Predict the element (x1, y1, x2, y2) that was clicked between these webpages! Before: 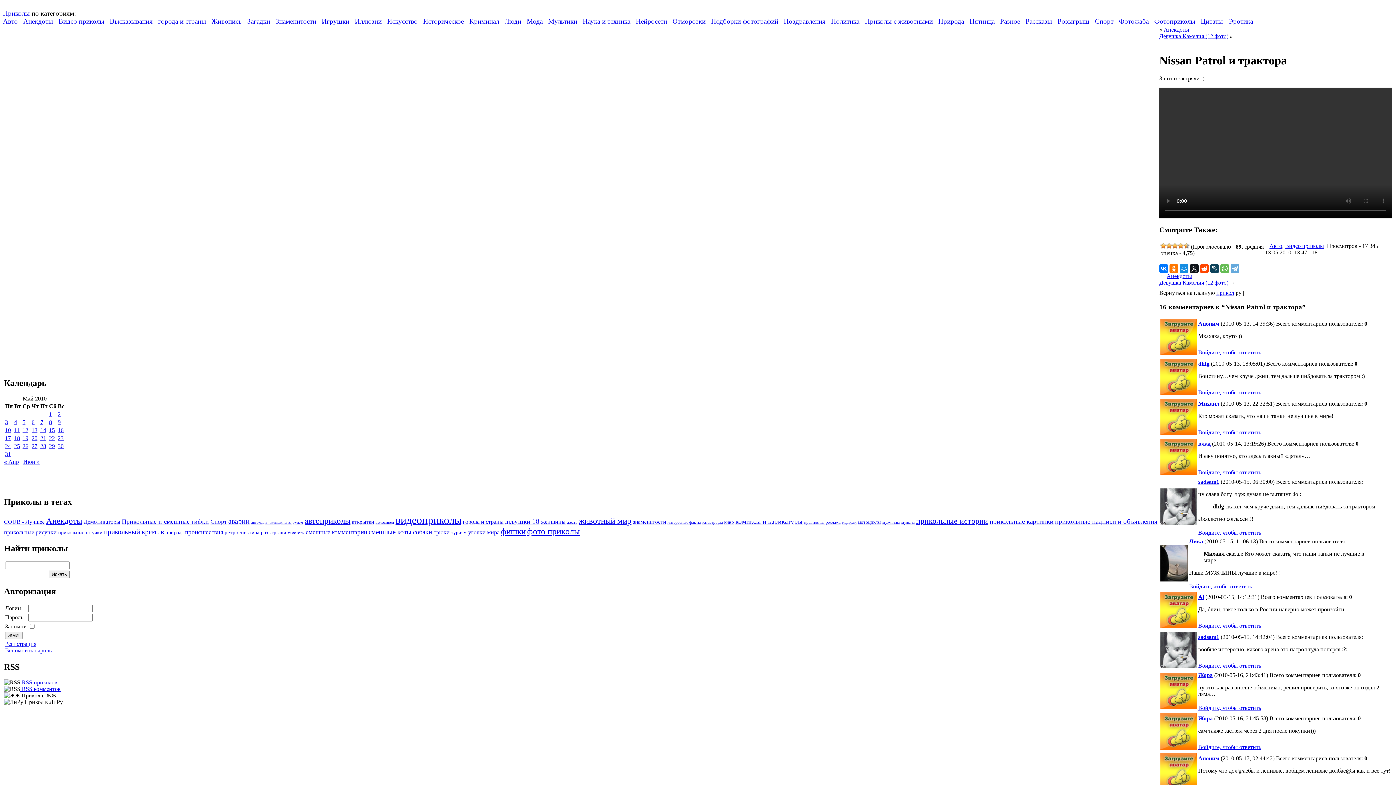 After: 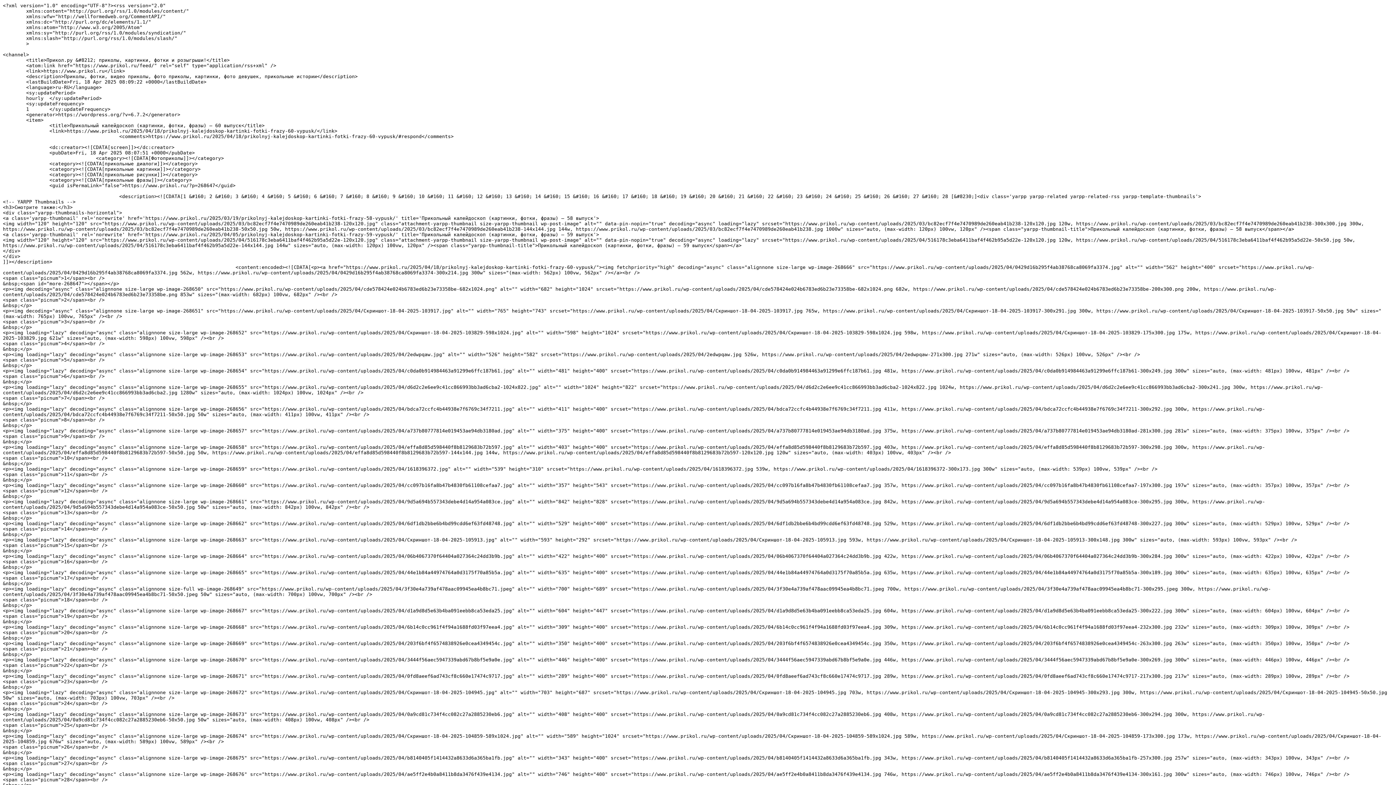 Action: bbox: (20, 679, 57, 685) label:  RSS приколов